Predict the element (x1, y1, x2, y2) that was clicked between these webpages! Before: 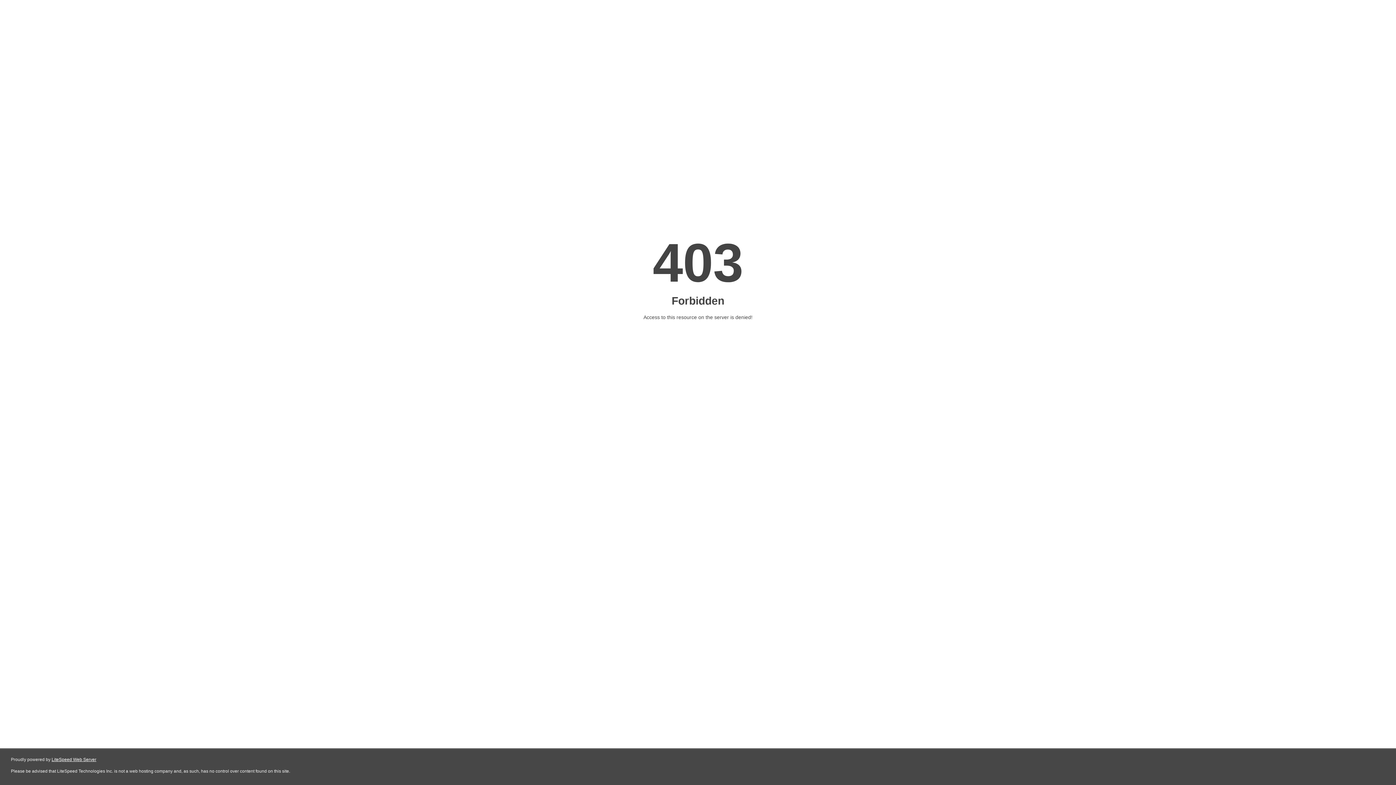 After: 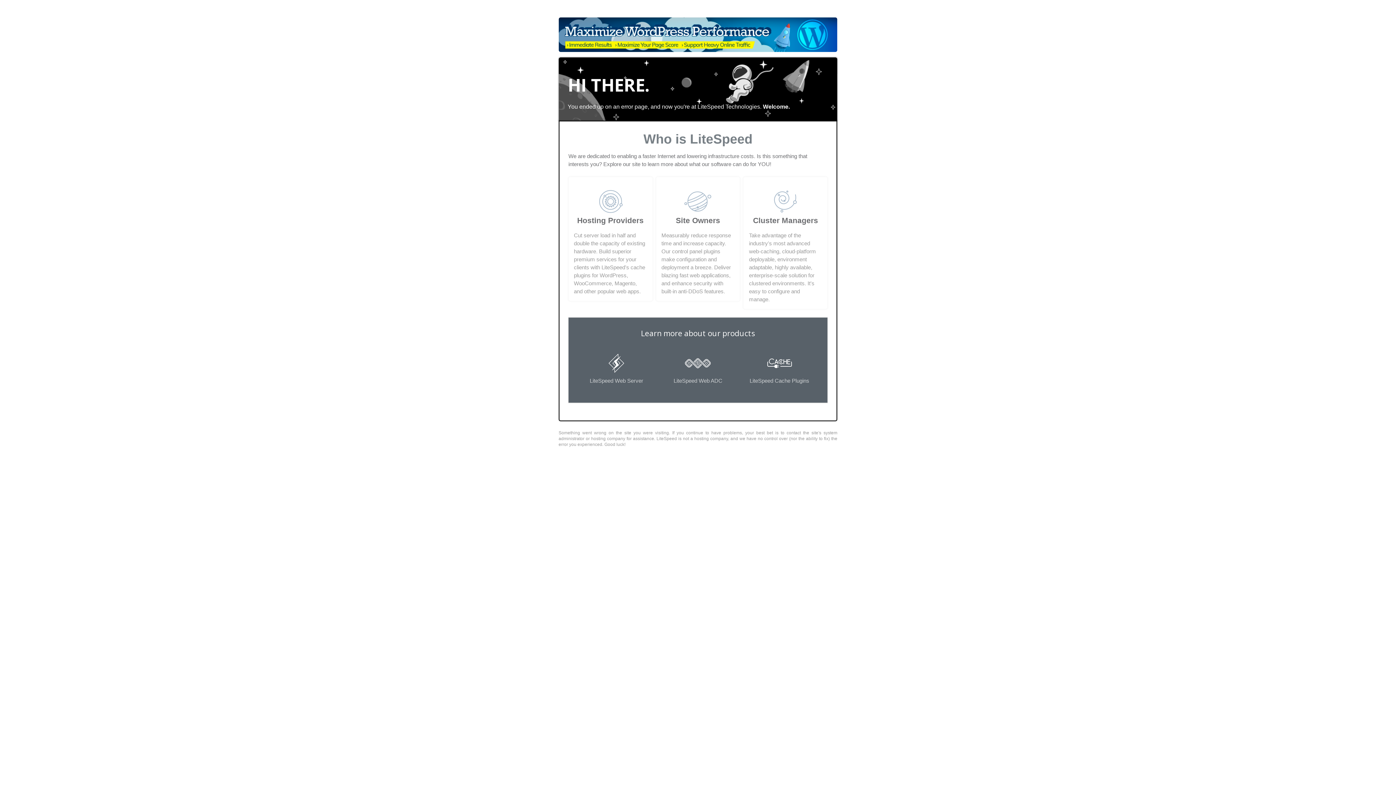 Action: label: LiteSpeed Web Server bbox: (51, 757, 96, 762)